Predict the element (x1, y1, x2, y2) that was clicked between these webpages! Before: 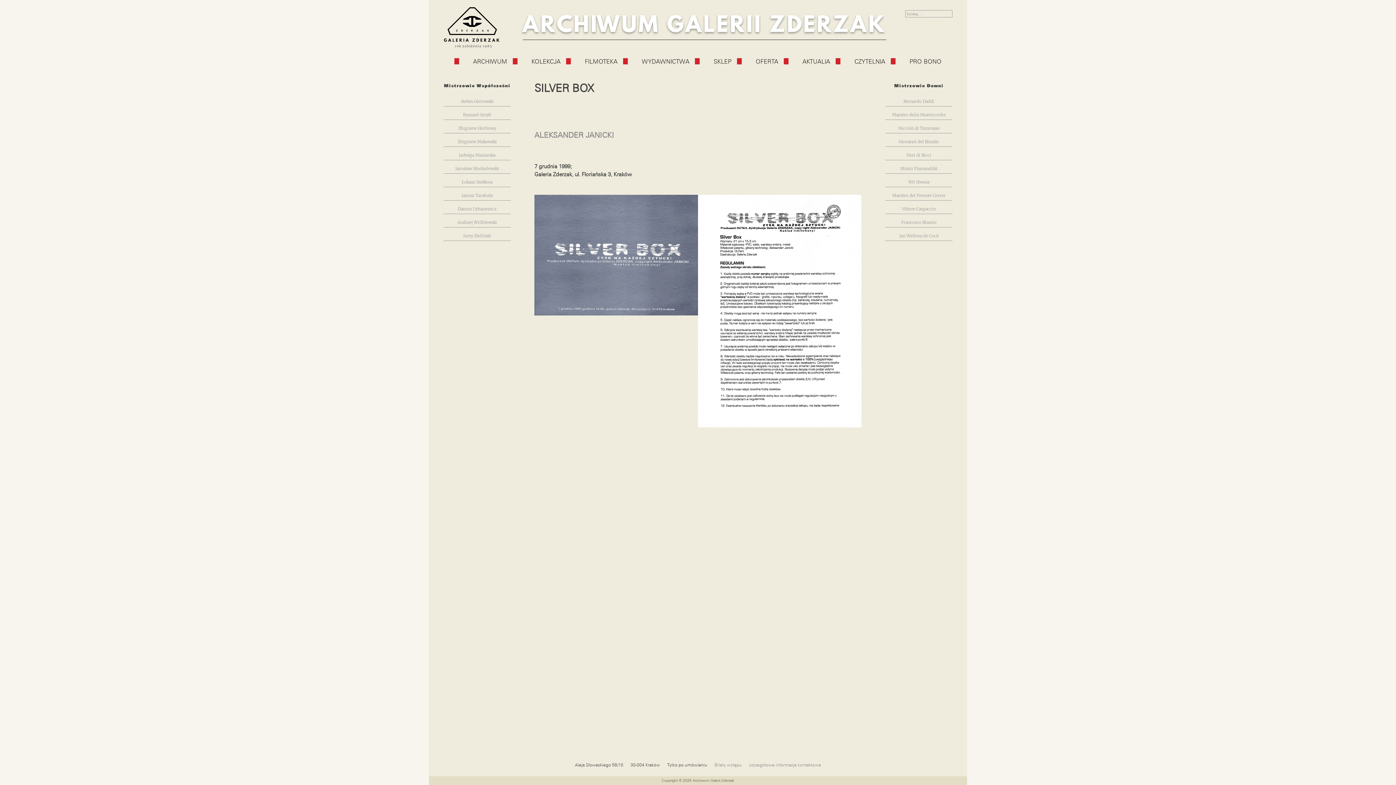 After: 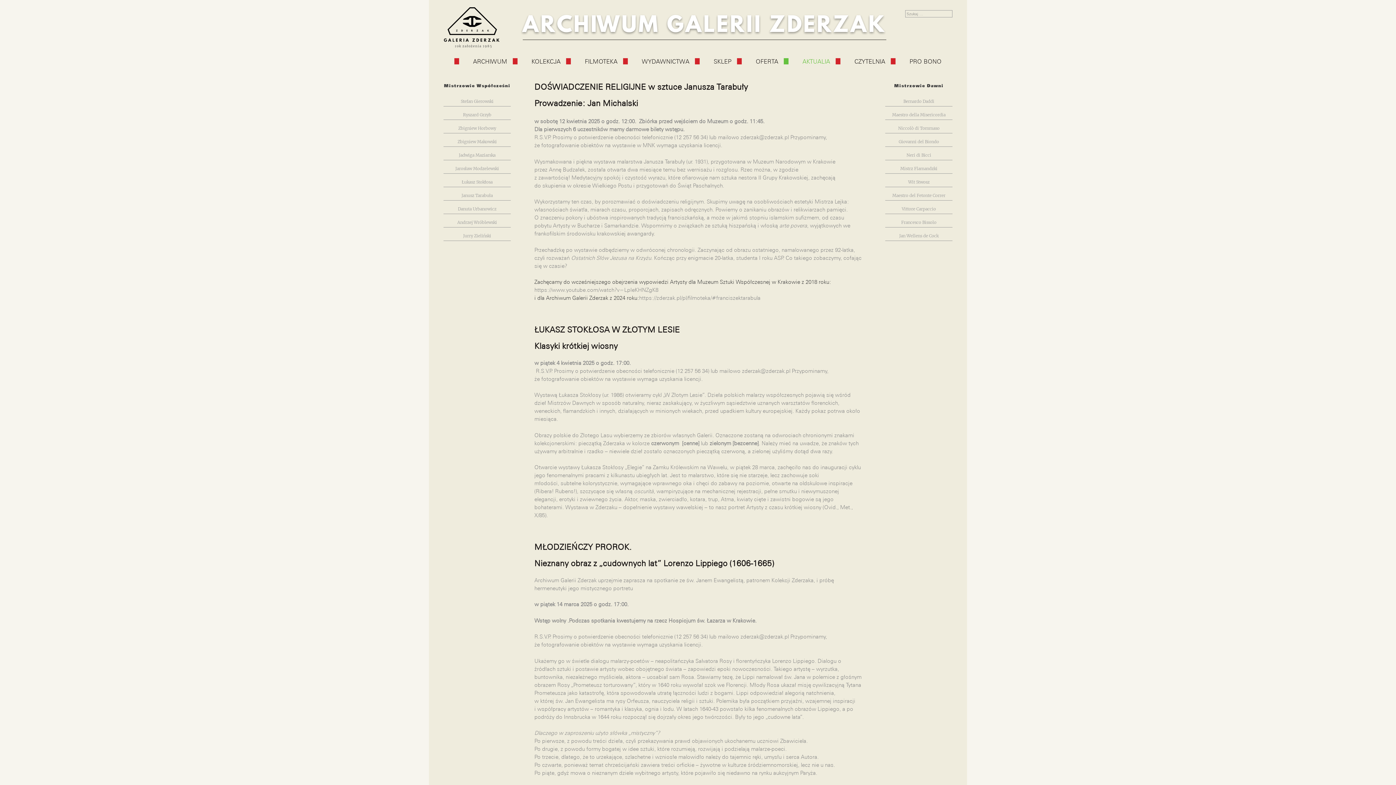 Action: bbox: (784, 56, 830, 65) label: AKTUALIA